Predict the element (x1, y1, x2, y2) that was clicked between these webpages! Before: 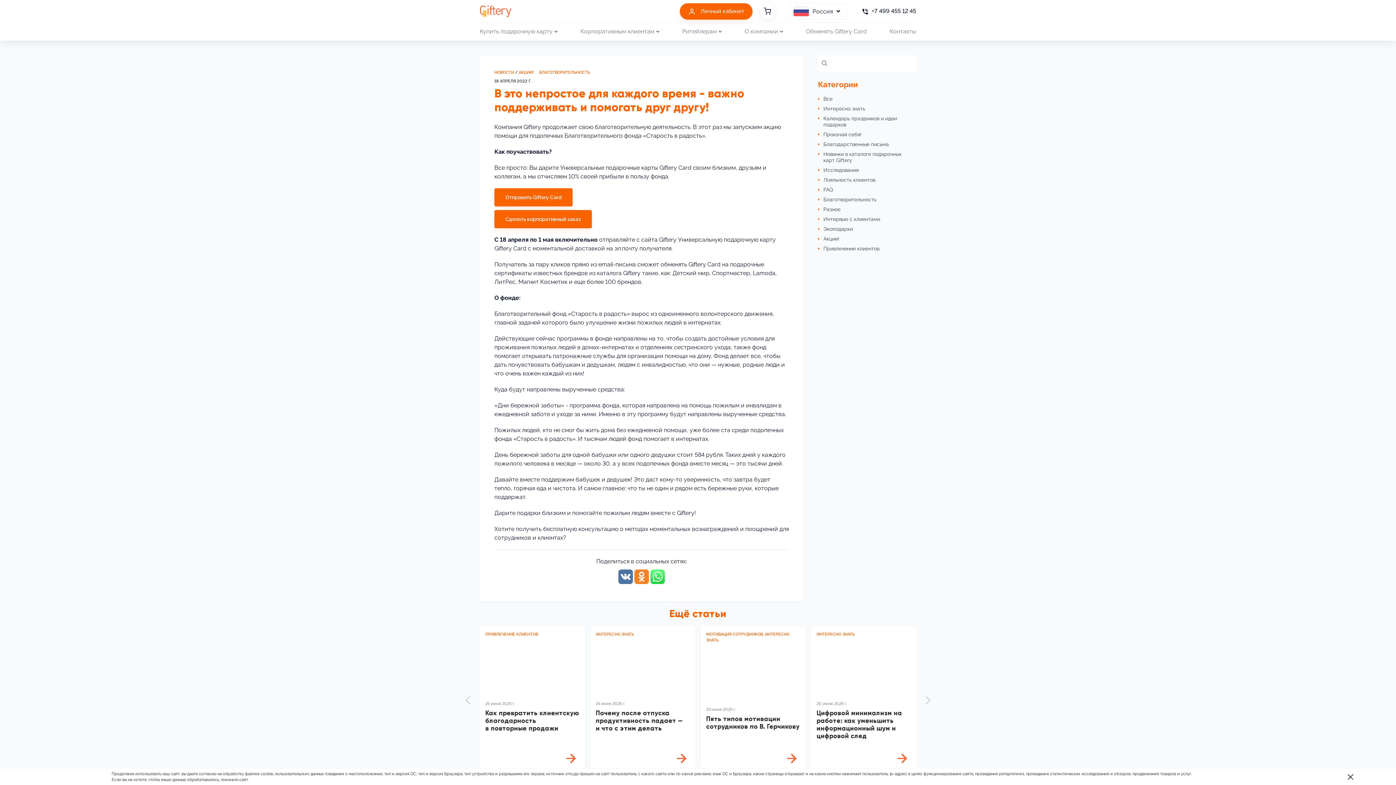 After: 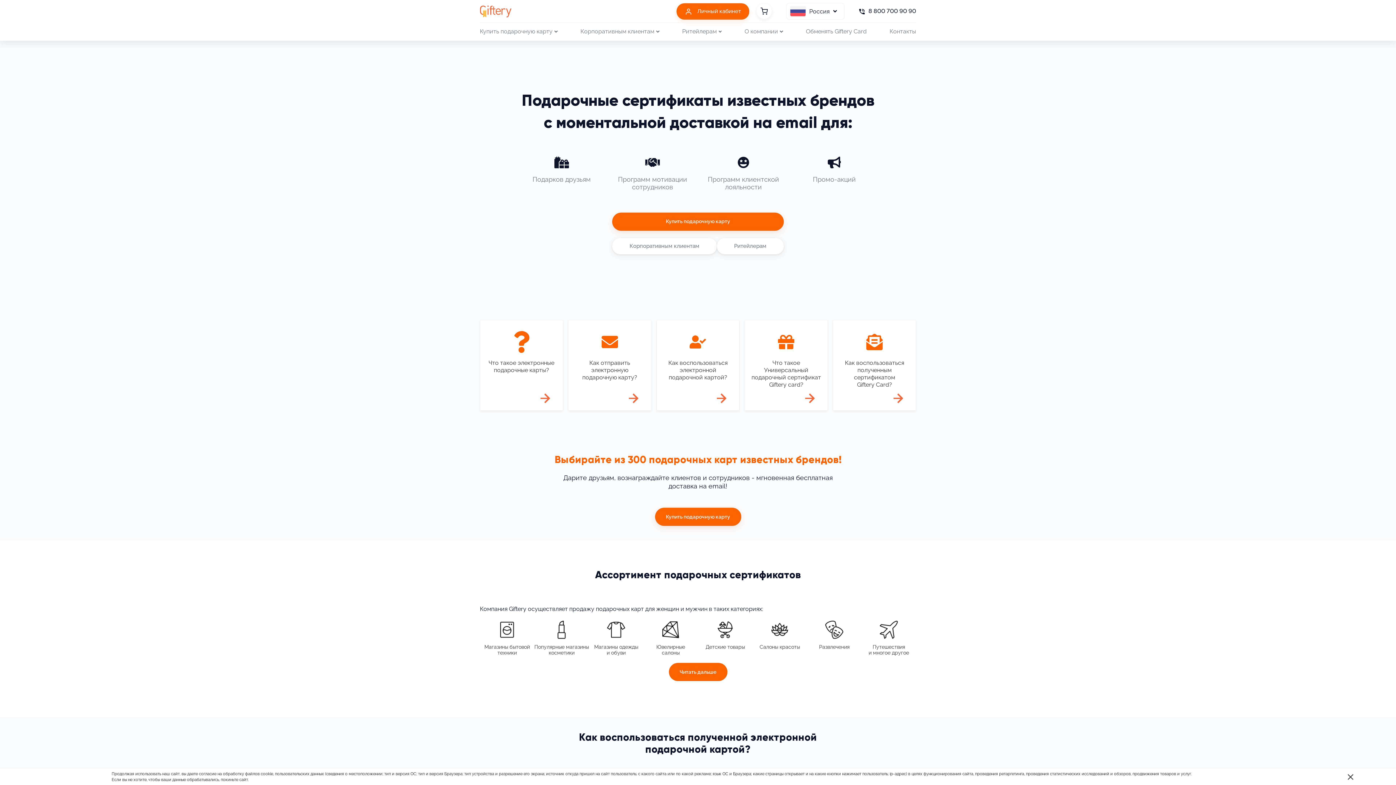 Action: bbox: (480, 1, 511, 20)